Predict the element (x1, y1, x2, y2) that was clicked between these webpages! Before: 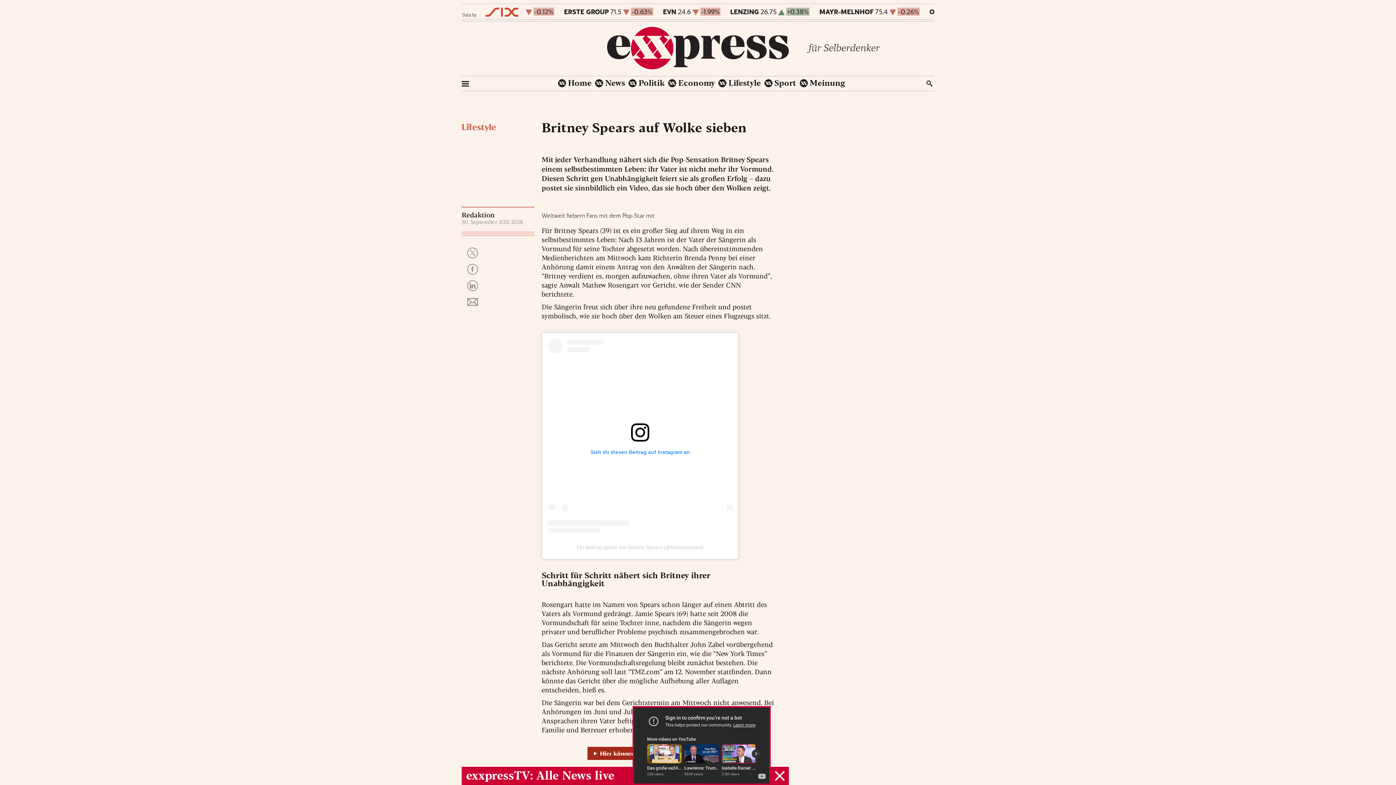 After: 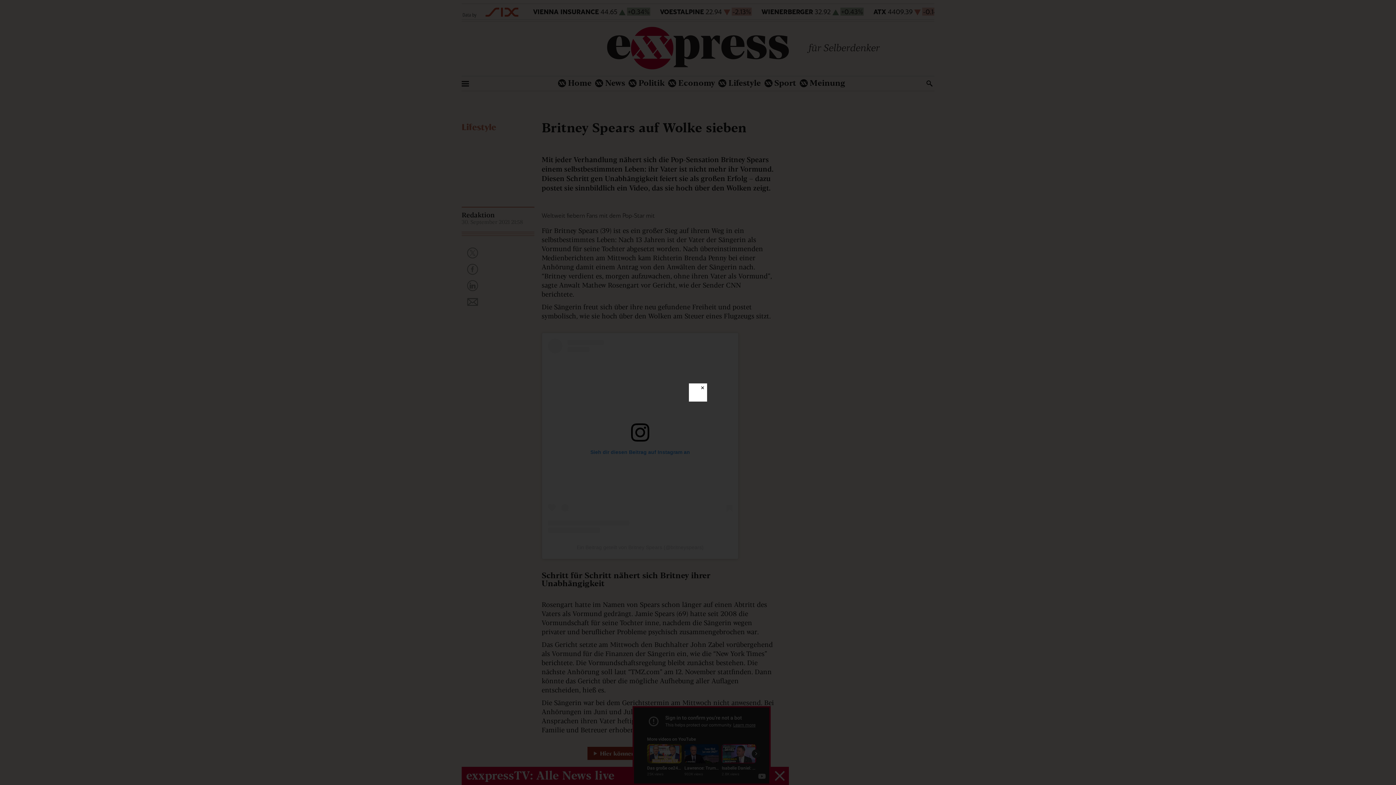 Action: bbox: (541, 206, 774, 212)